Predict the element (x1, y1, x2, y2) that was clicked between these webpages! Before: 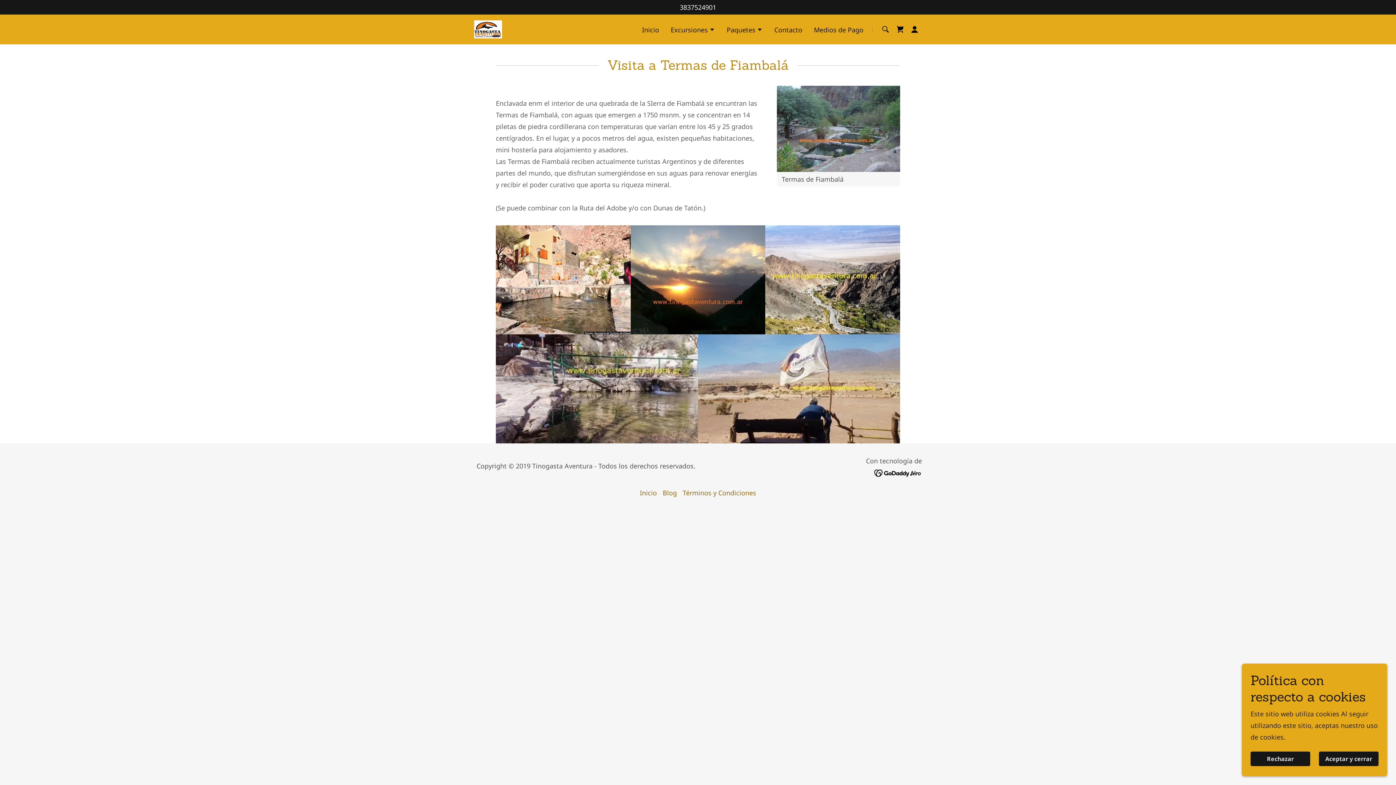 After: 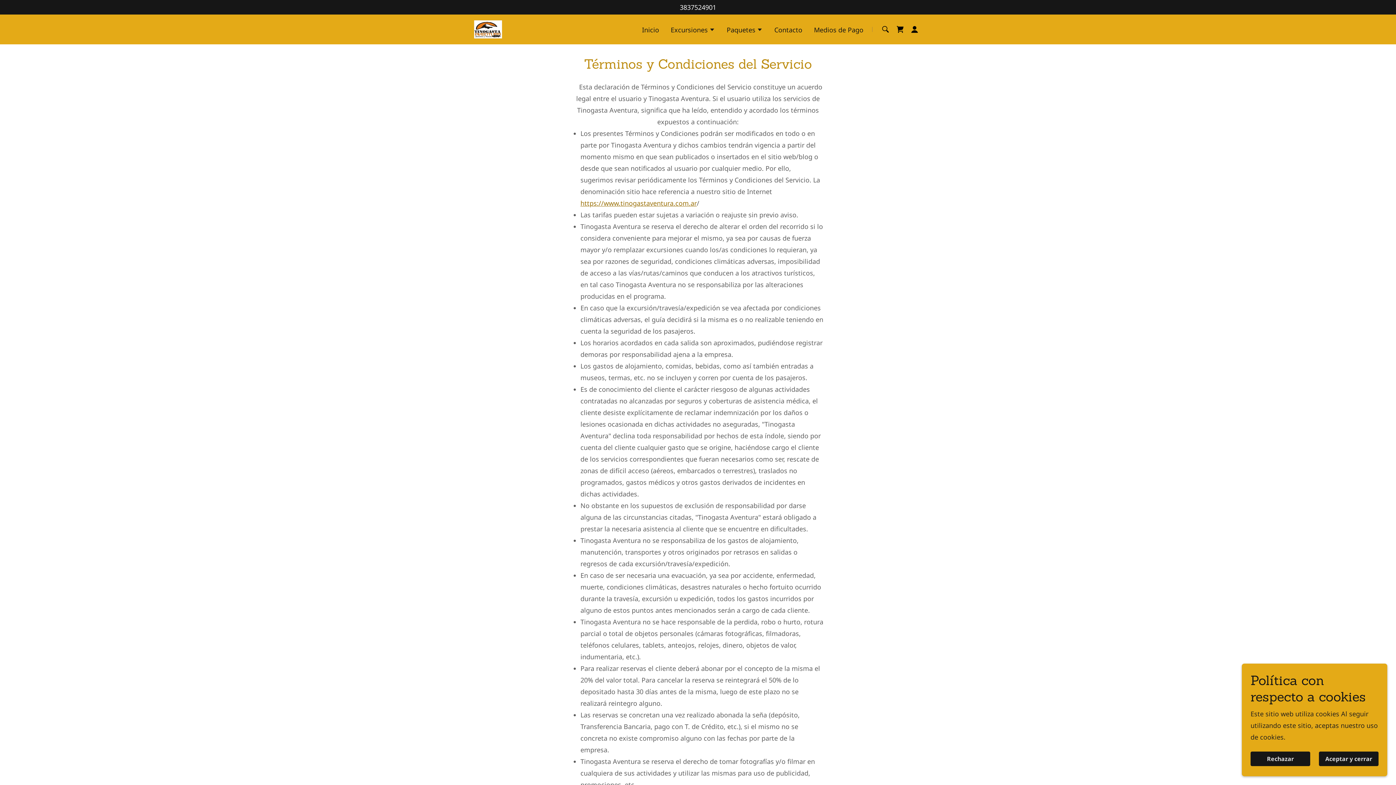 Action: label: Términos y Condiciones bbox: (680, 485, 759, 500)